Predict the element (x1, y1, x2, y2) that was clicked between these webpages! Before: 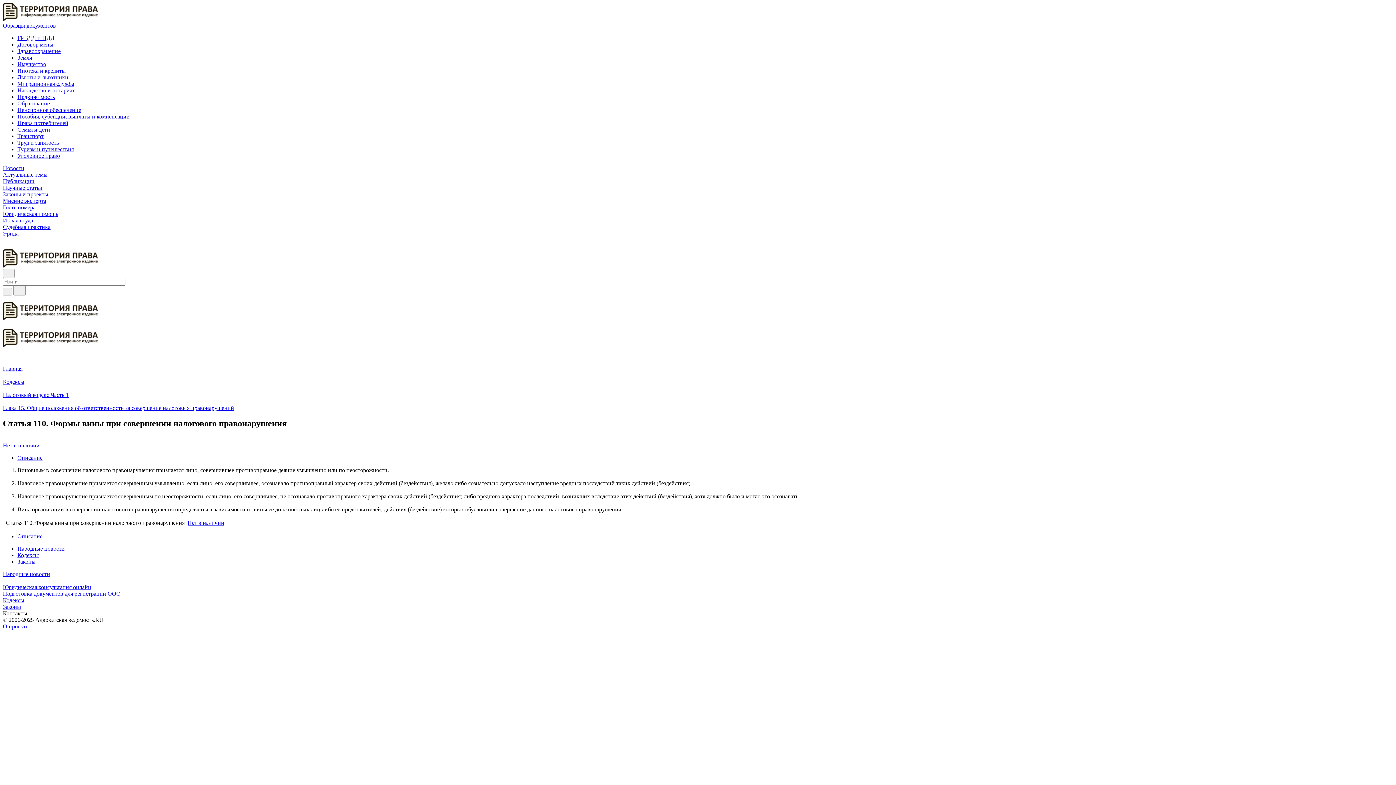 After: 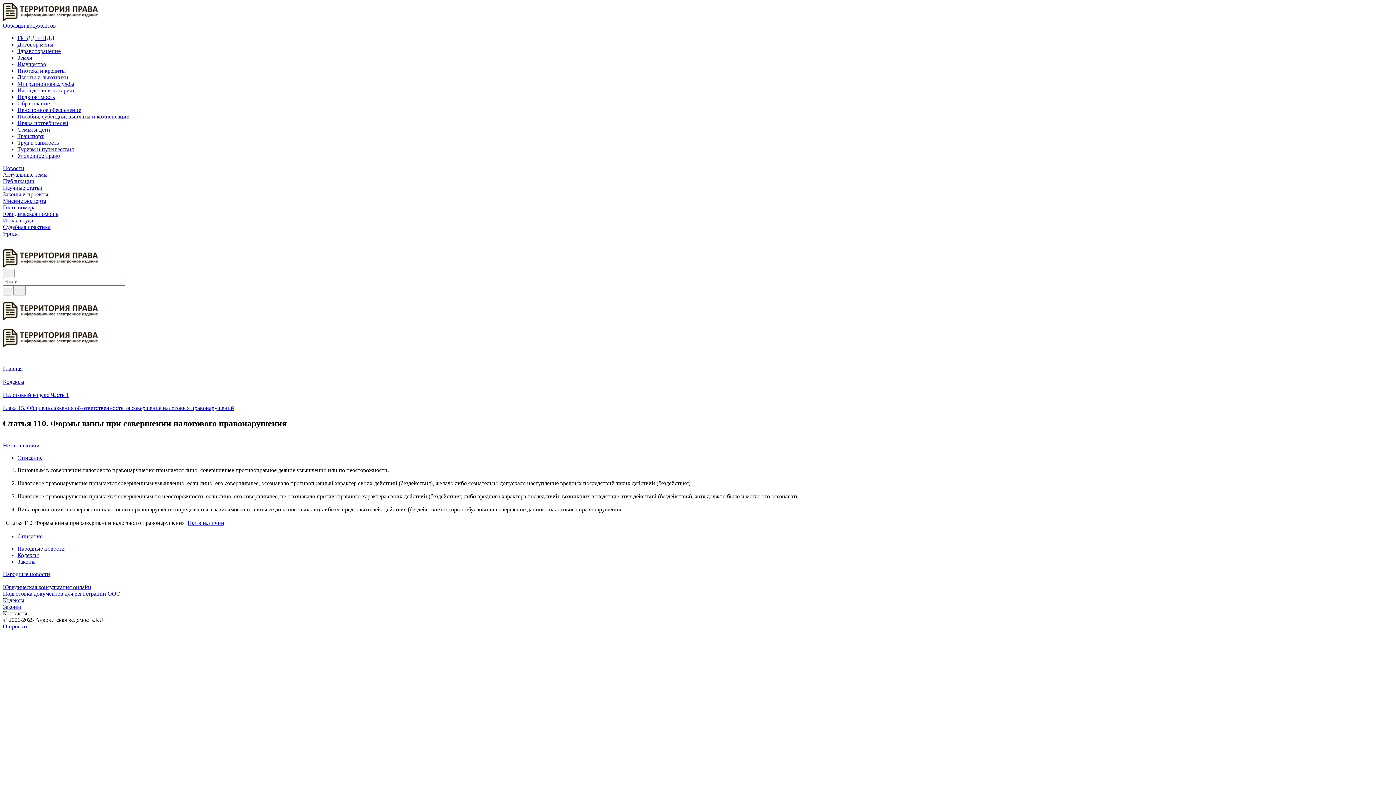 Action: bbox: (17, 533, 42, 539) label: Описание